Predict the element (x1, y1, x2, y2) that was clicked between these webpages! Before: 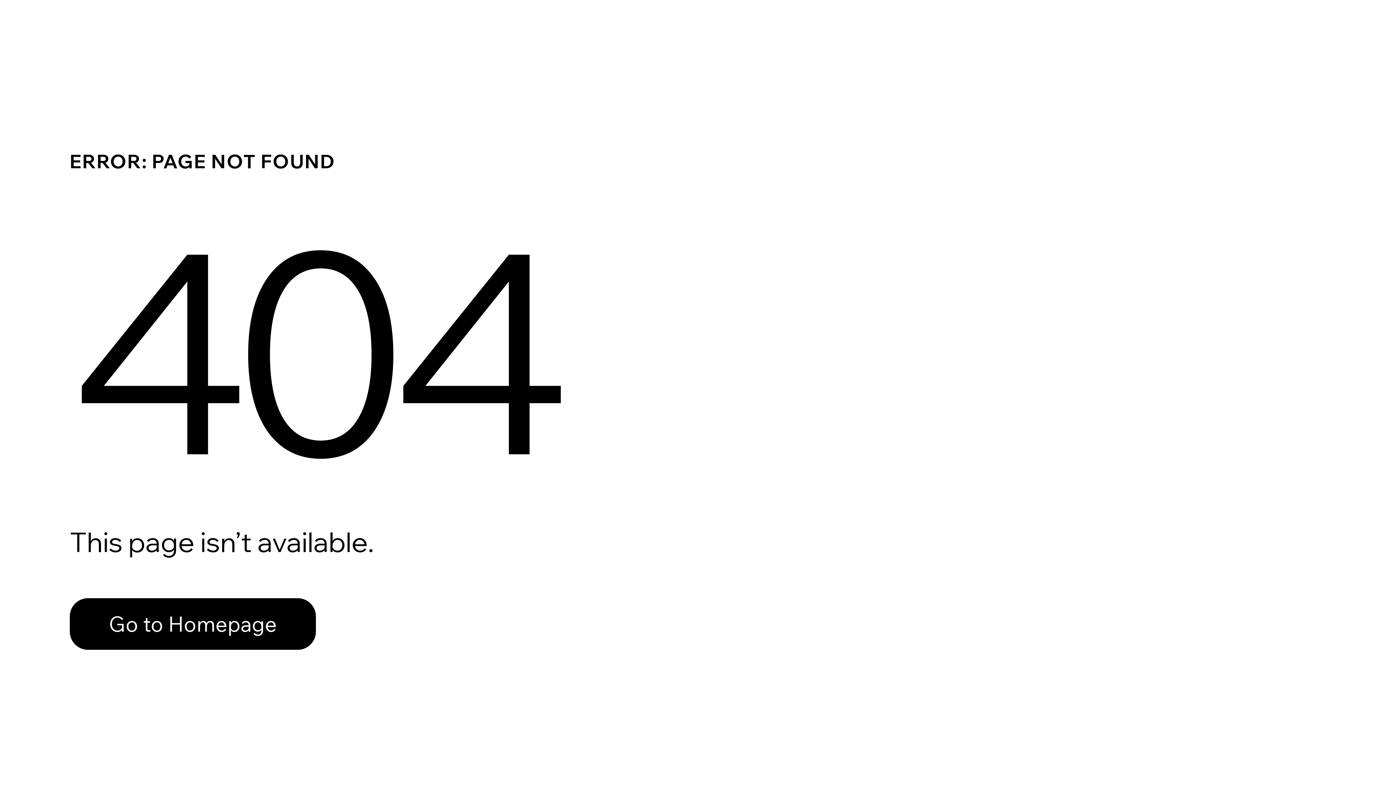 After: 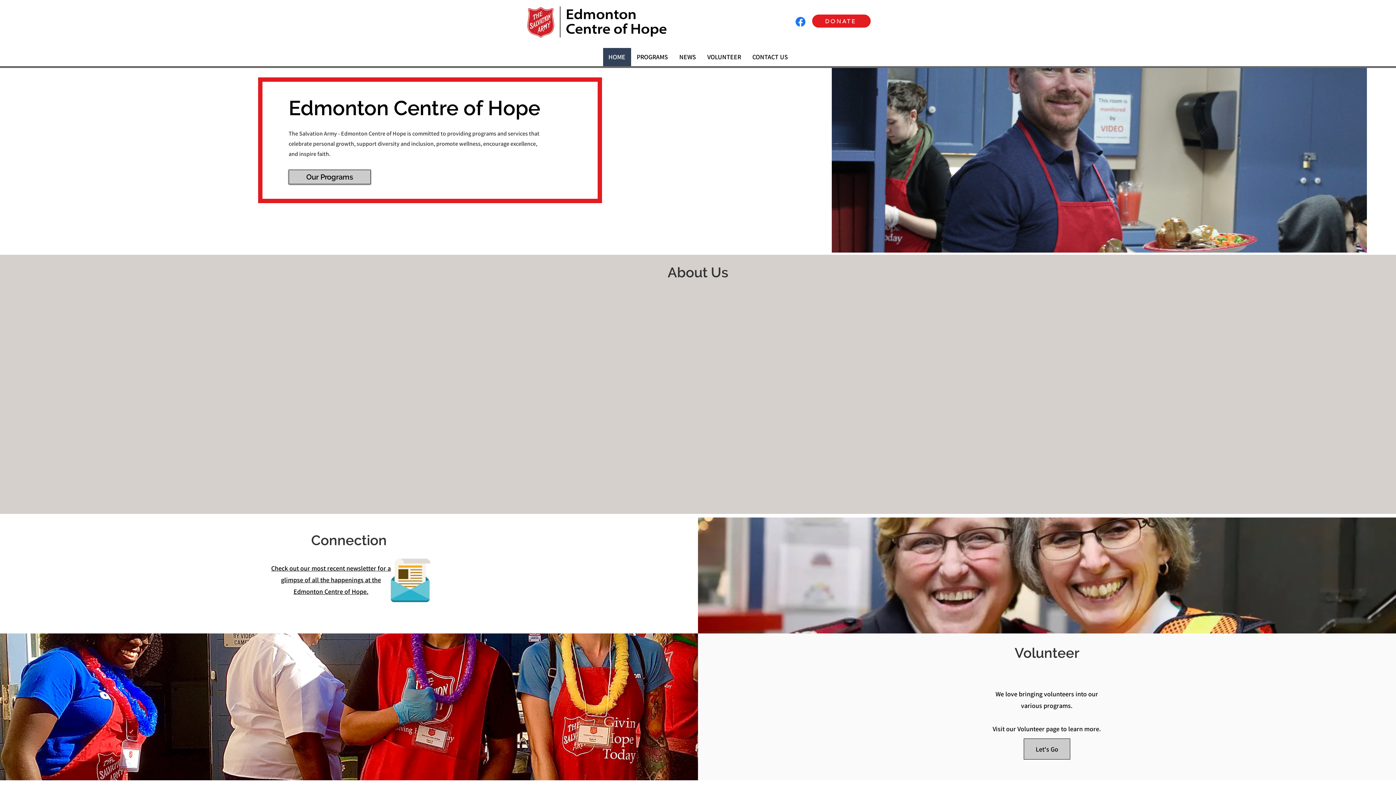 Action: bbox: (69, 598, 316, 650) label: Go to Homepage